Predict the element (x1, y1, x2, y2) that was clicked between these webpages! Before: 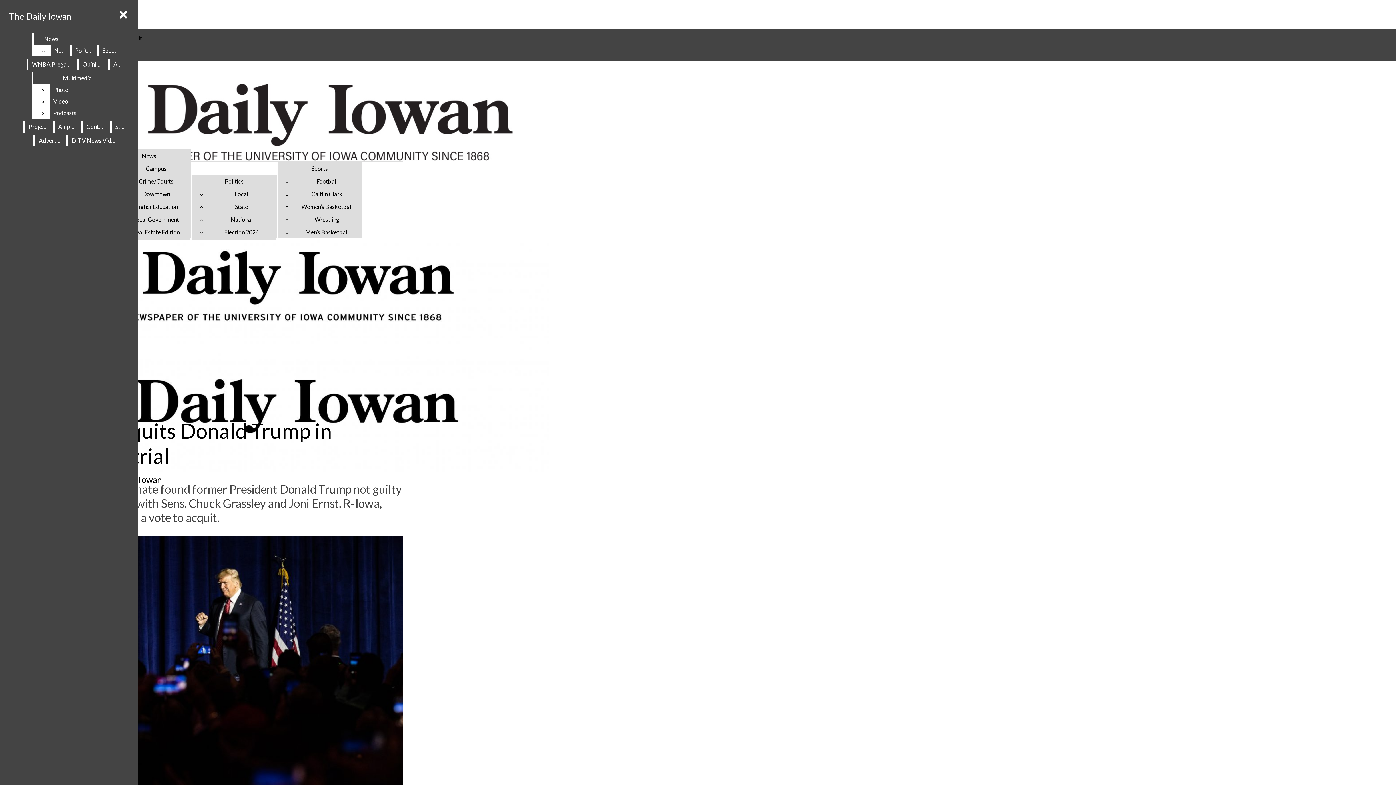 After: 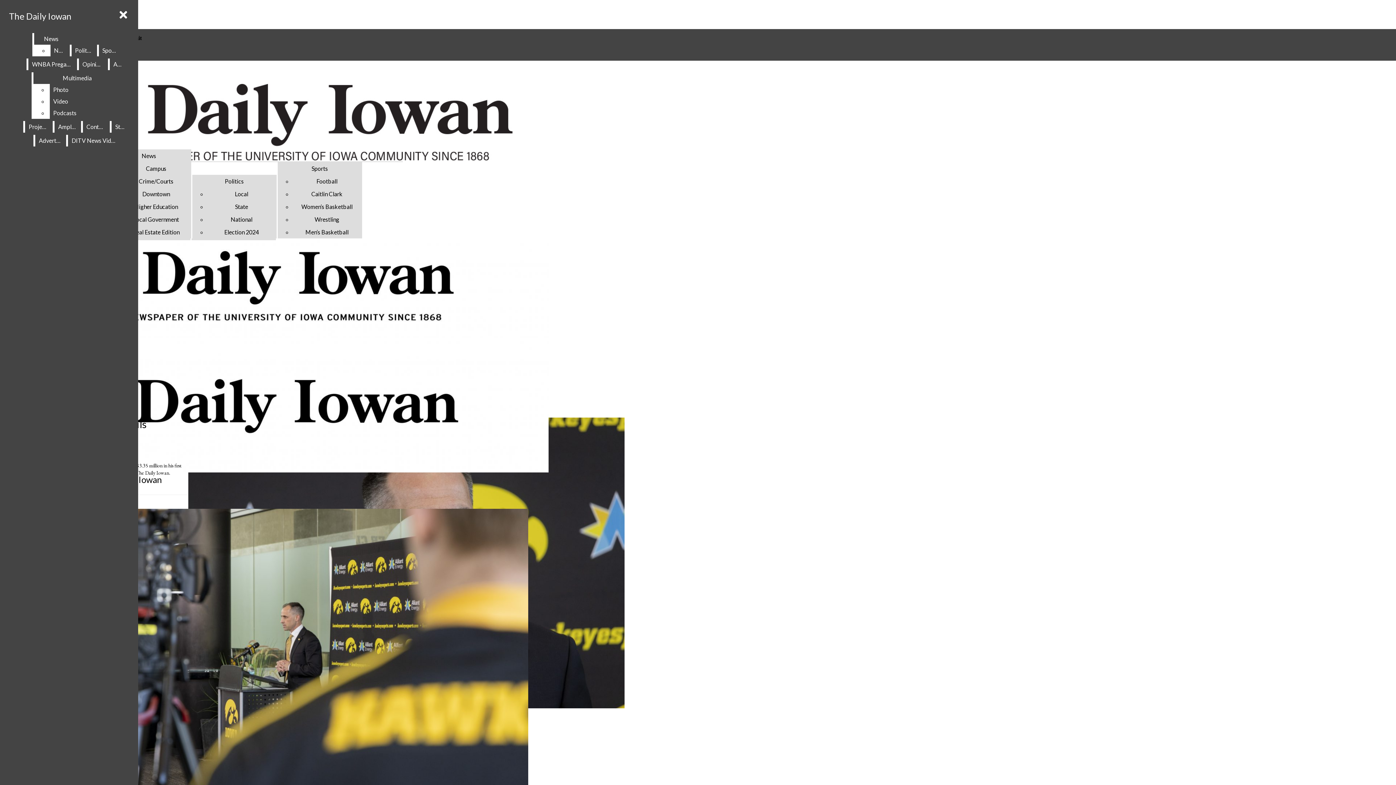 Action: label: Men’s Basketball bbox: (305, 228, 348, 235)